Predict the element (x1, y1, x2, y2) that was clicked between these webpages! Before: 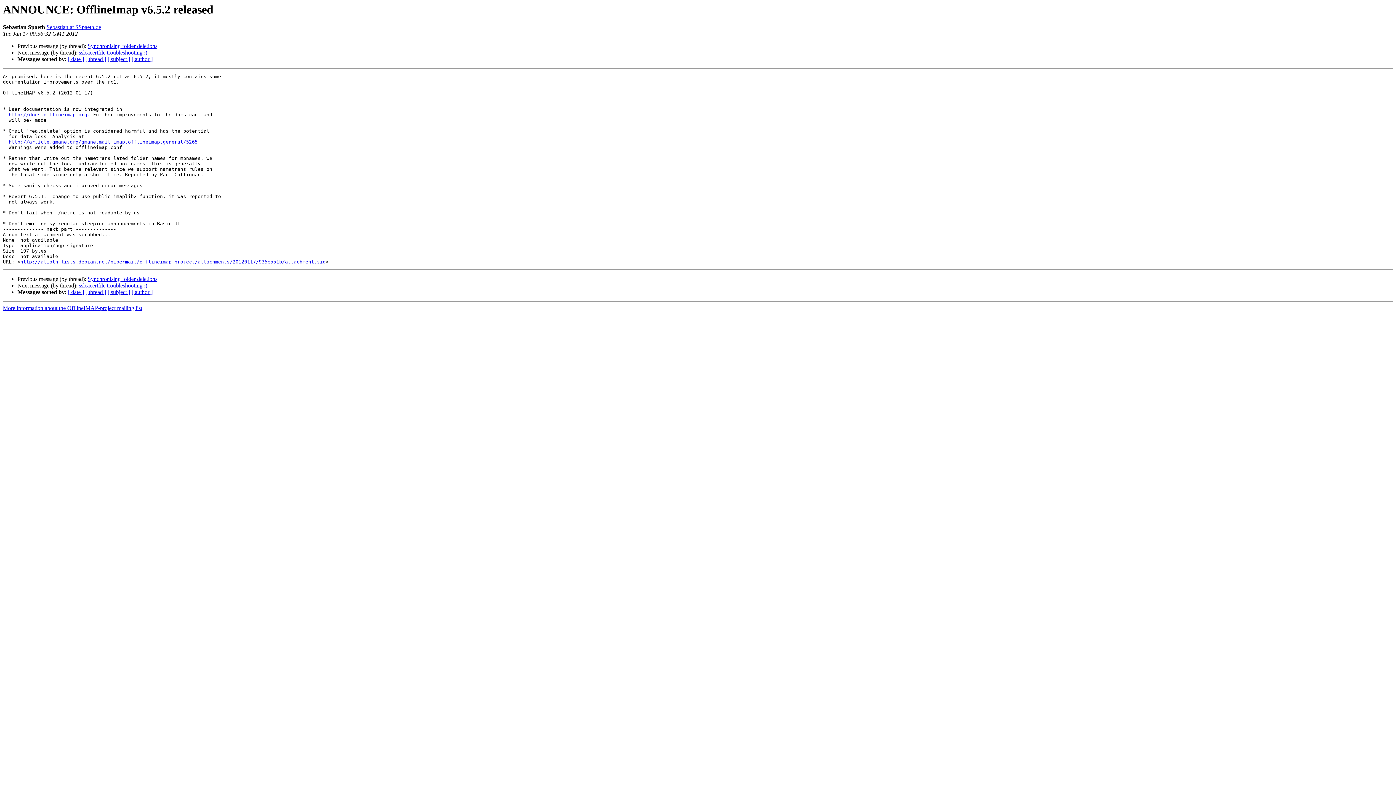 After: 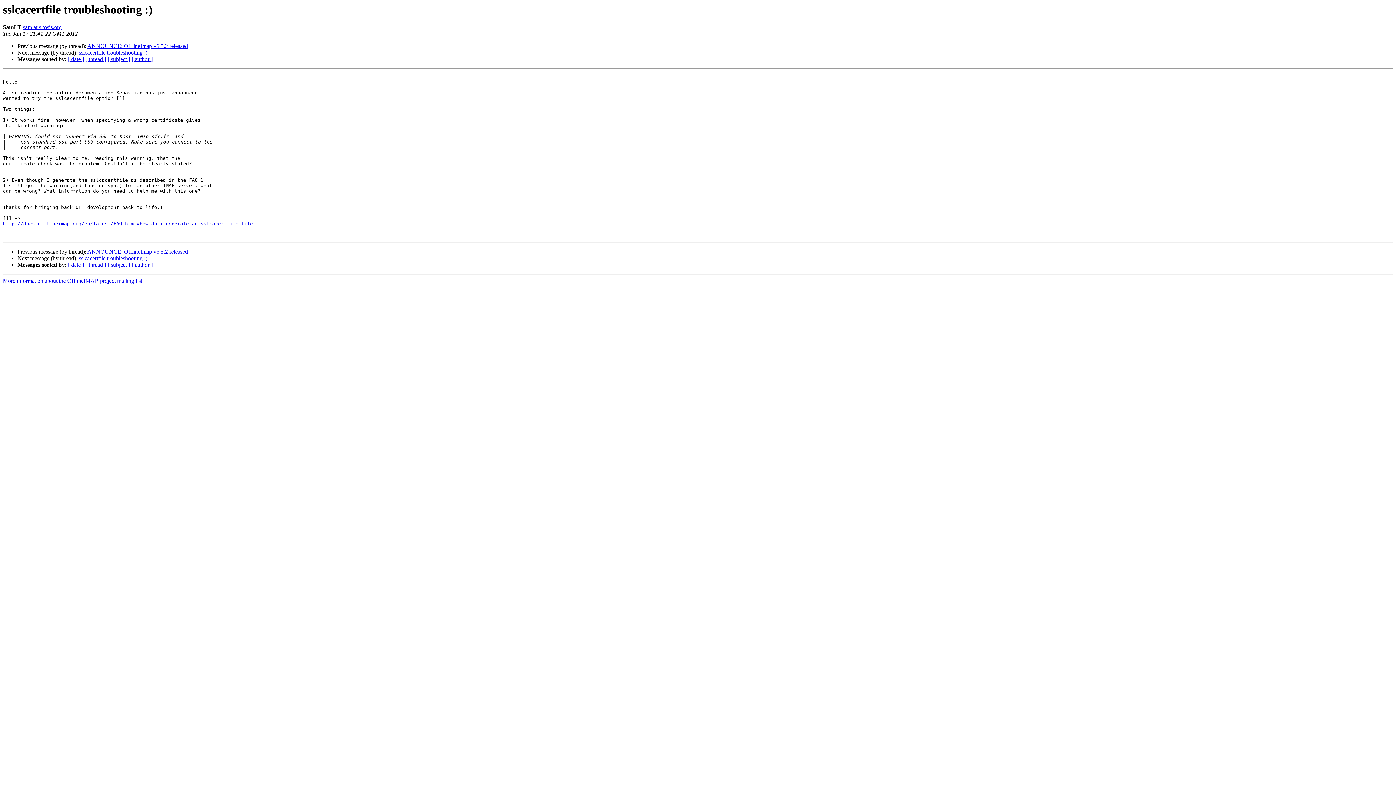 Action: label: sslcacertfile troubleshooting :) bbox: (78, 49, 147, 55)